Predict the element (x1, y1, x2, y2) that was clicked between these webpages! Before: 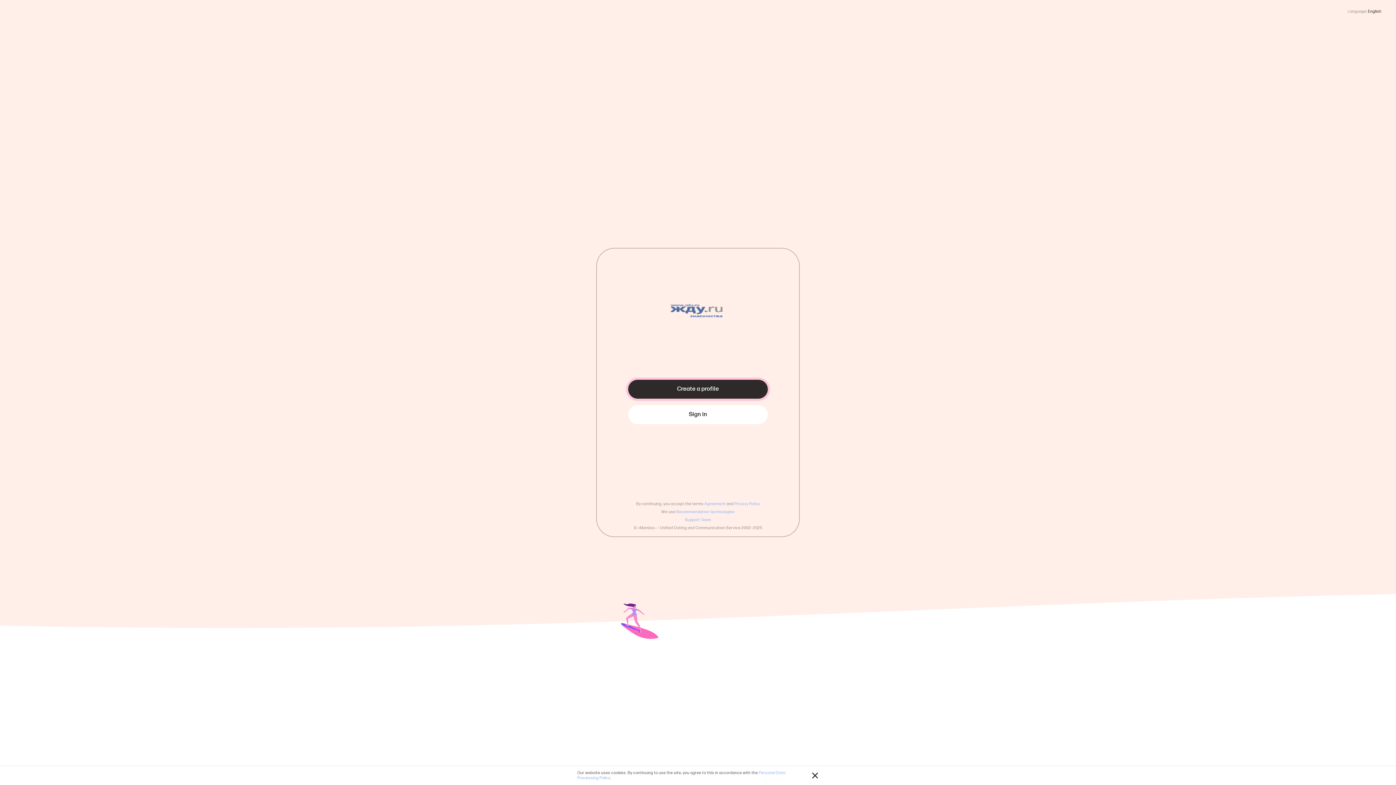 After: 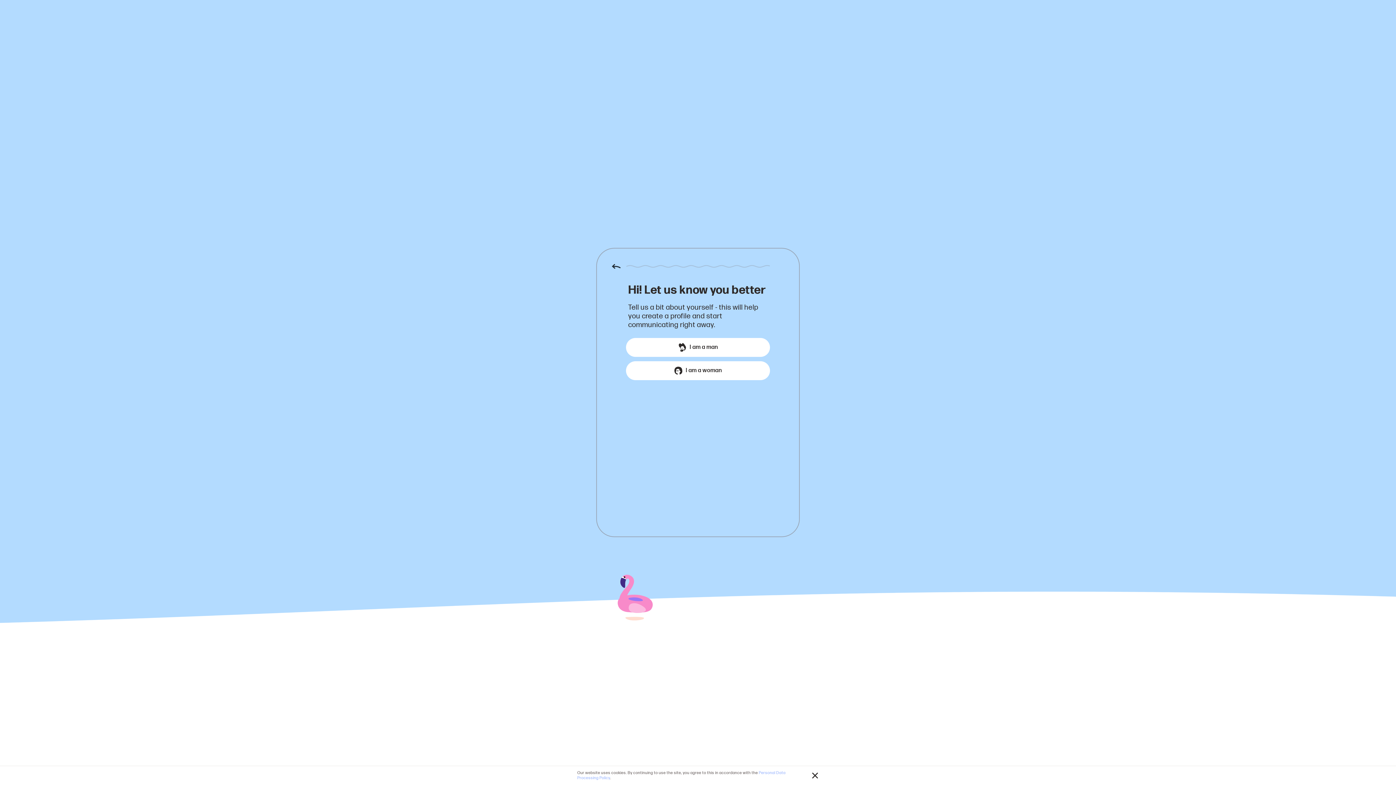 Action: label: Create a profile bbox: (628, 379, 768, 398)